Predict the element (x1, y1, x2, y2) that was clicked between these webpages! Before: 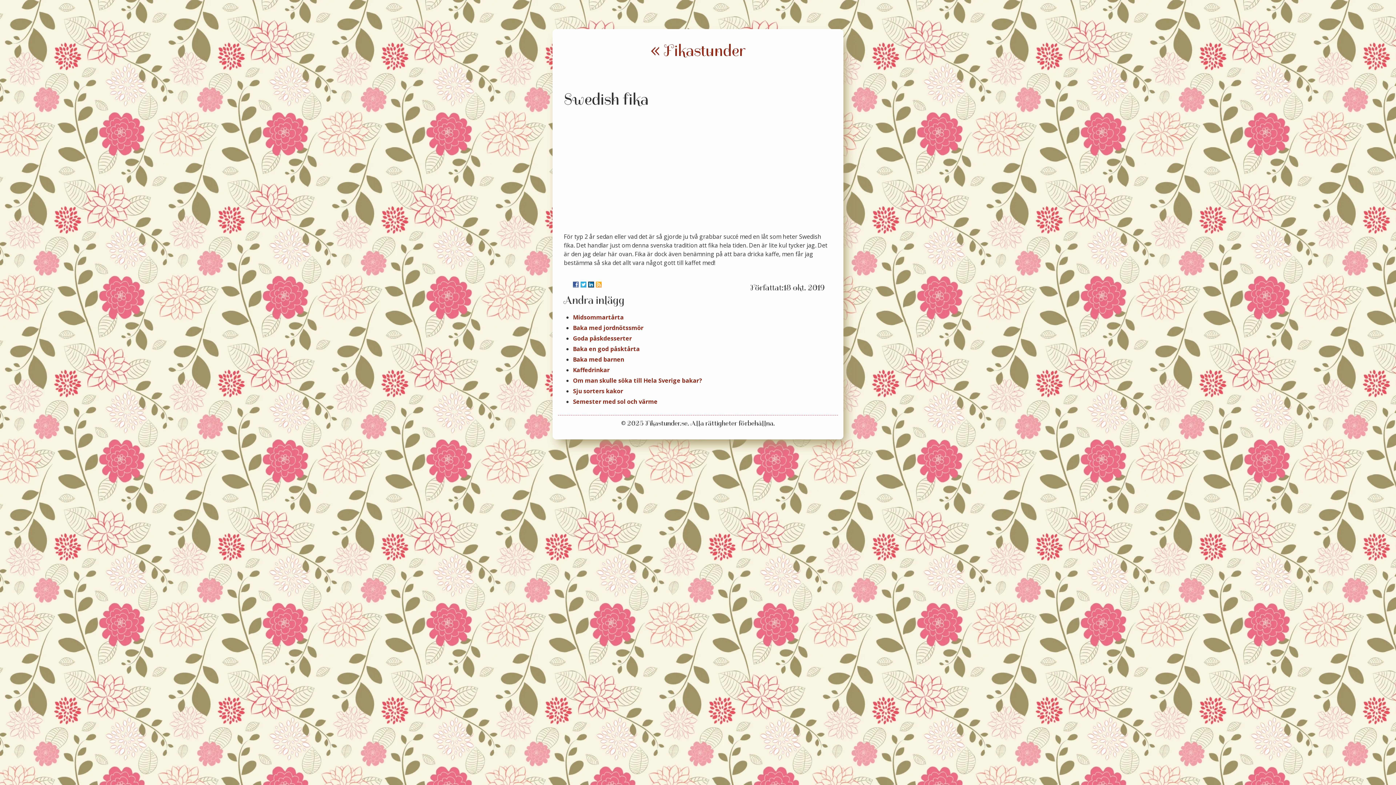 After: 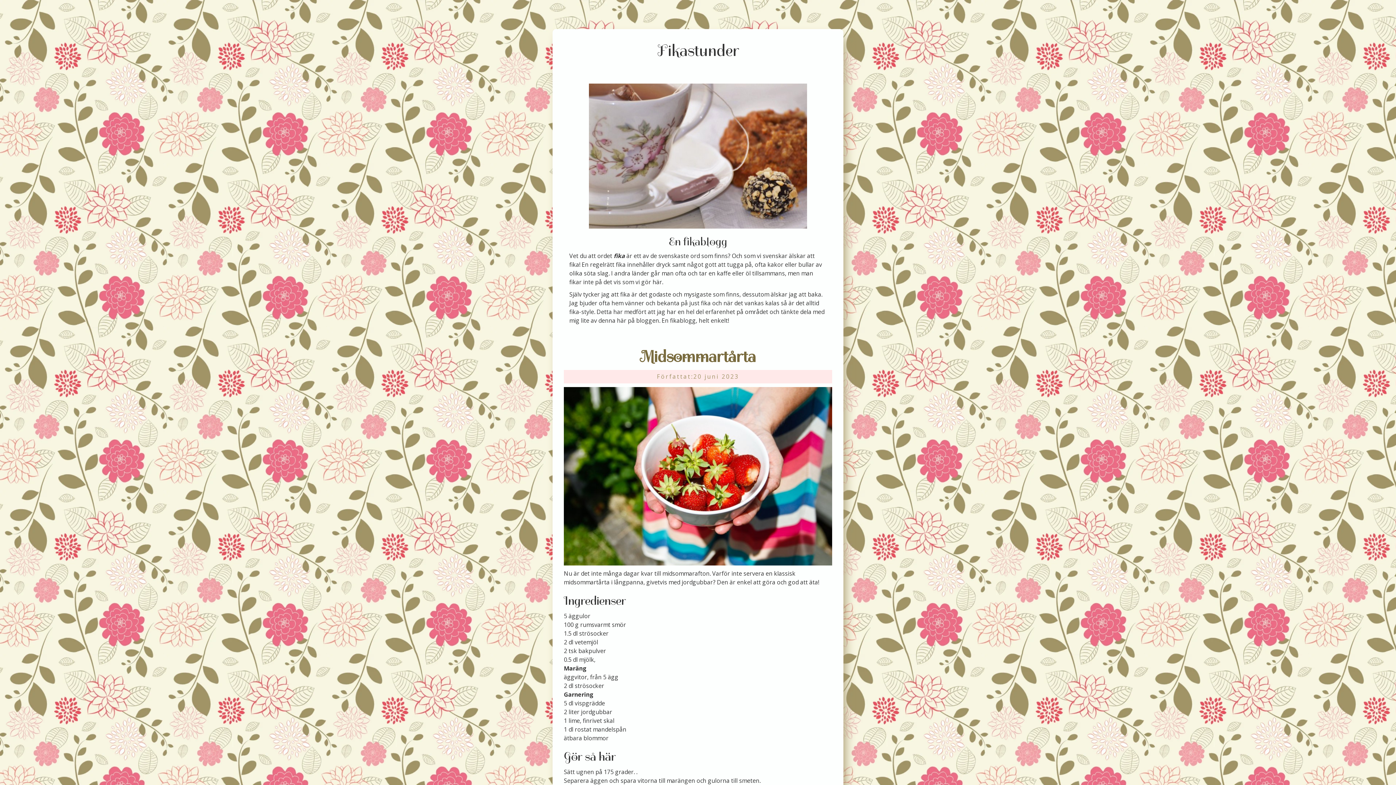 Action: label: « Fikastunder bbox: (558, 42, 838, 59)